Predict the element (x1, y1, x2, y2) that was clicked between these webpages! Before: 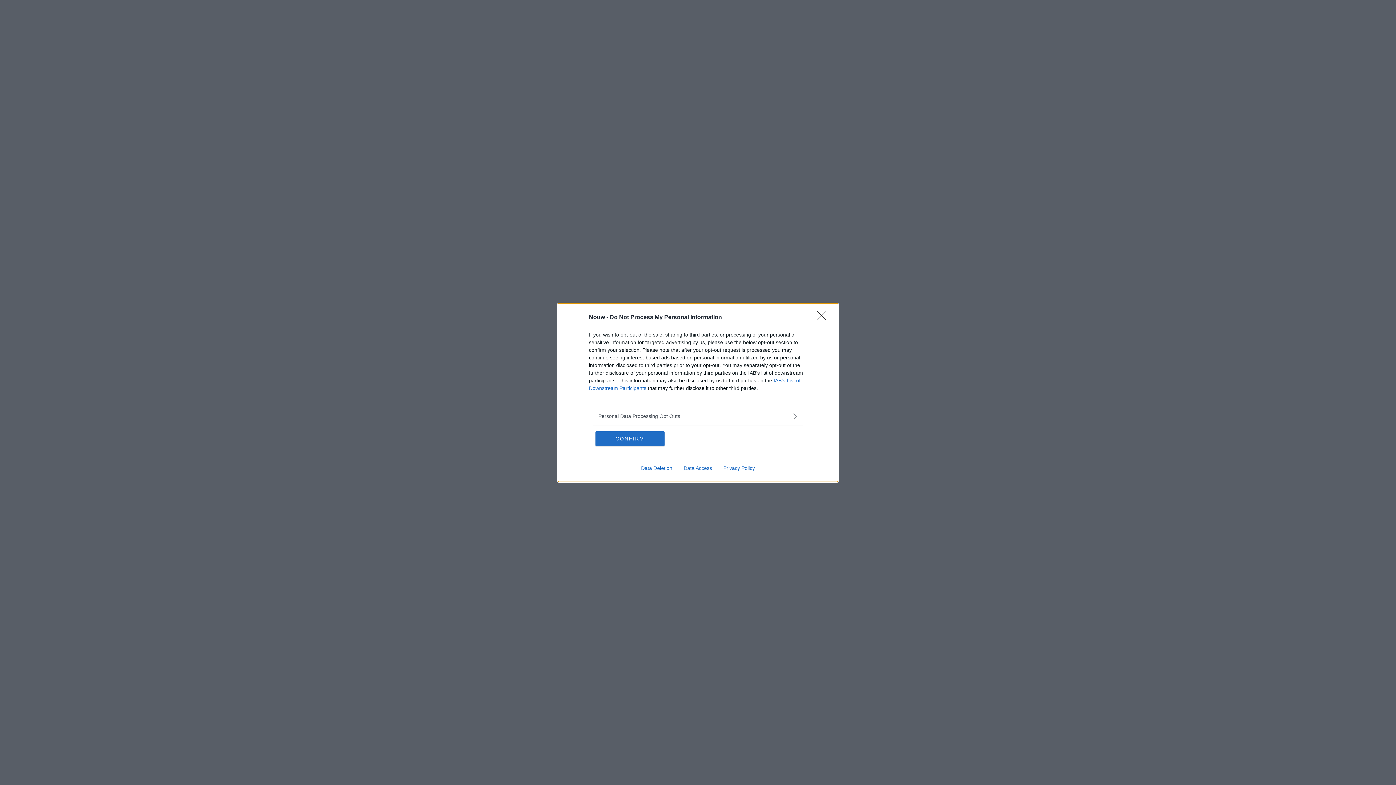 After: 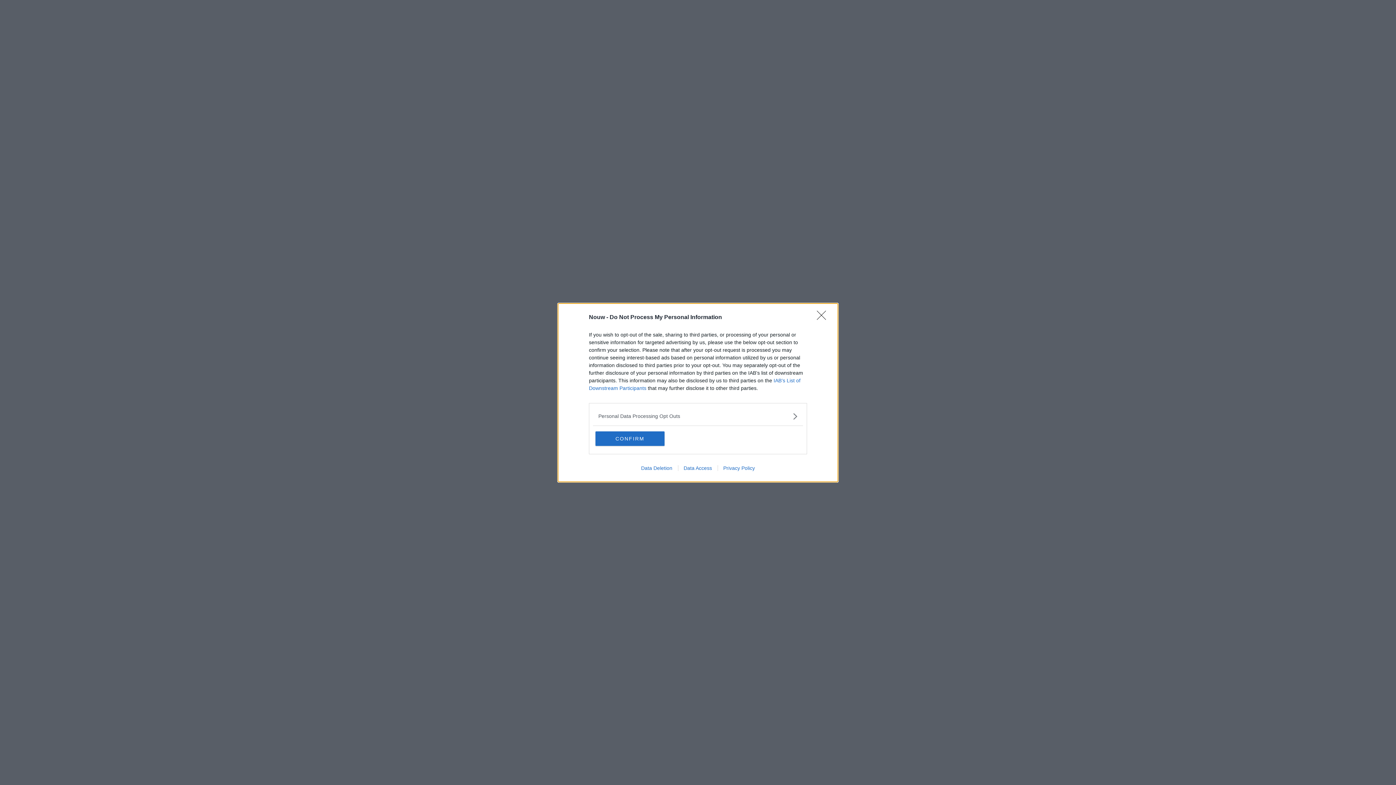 Action: bbox: (678, 465, 717, 471) label: Data Access